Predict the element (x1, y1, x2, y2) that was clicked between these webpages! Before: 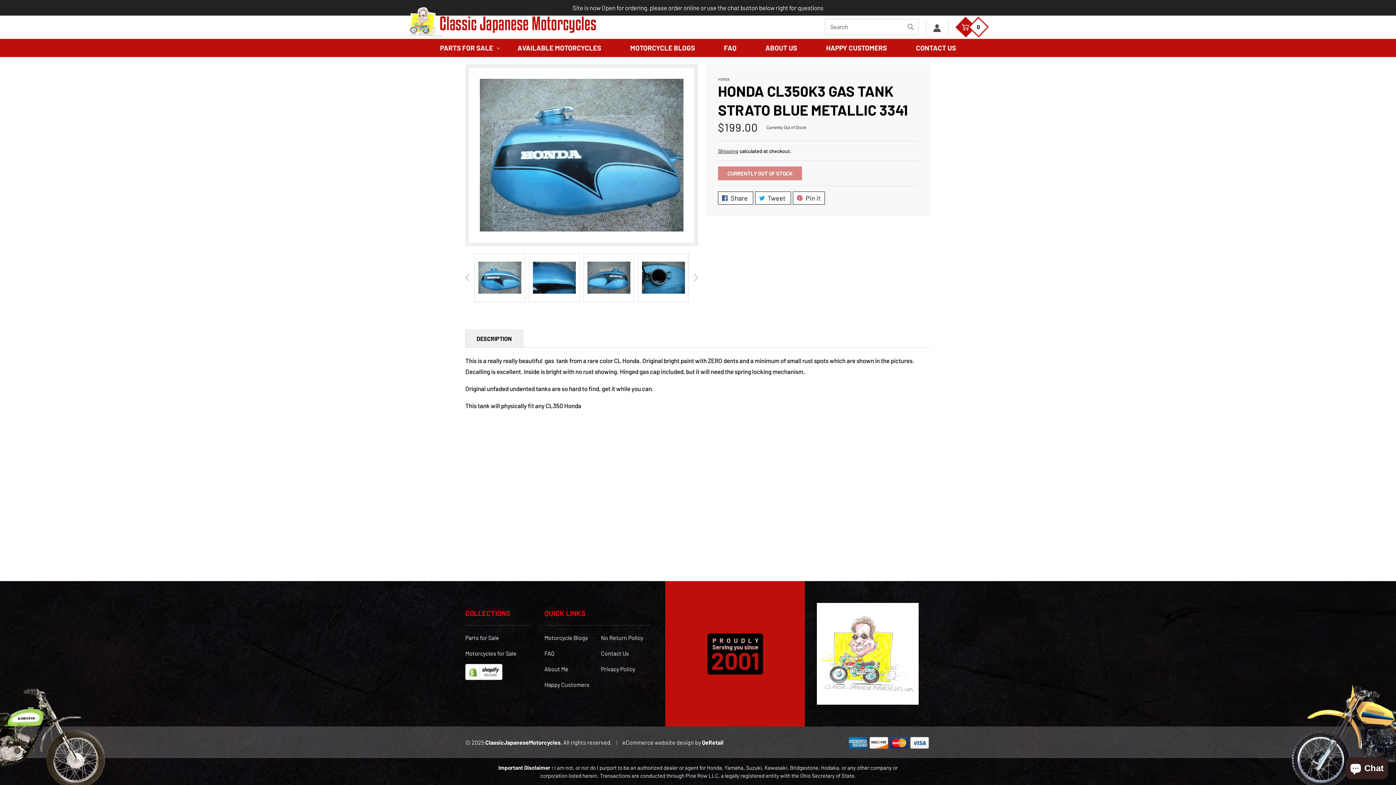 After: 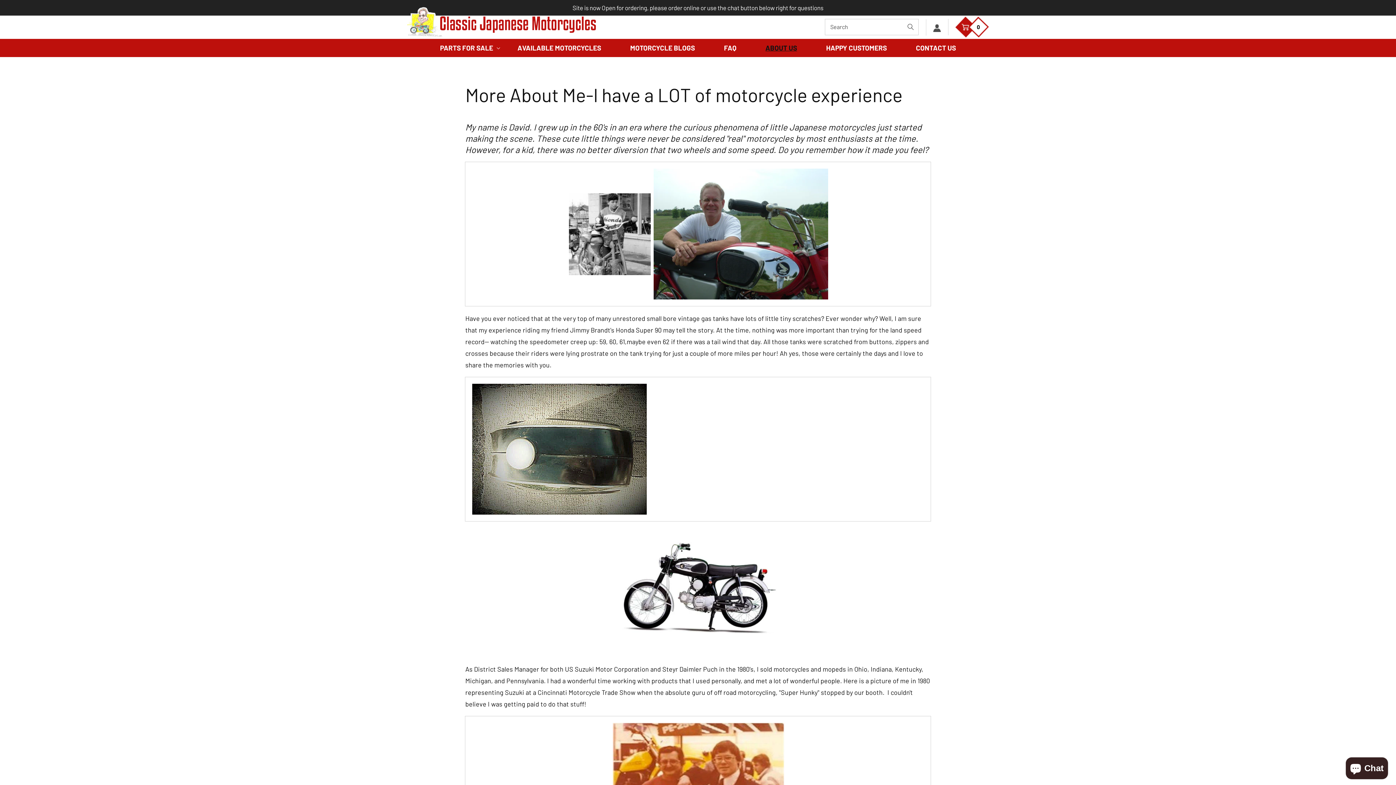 Action: bbox: (751, 38, 811, 56) label: ABOUT US